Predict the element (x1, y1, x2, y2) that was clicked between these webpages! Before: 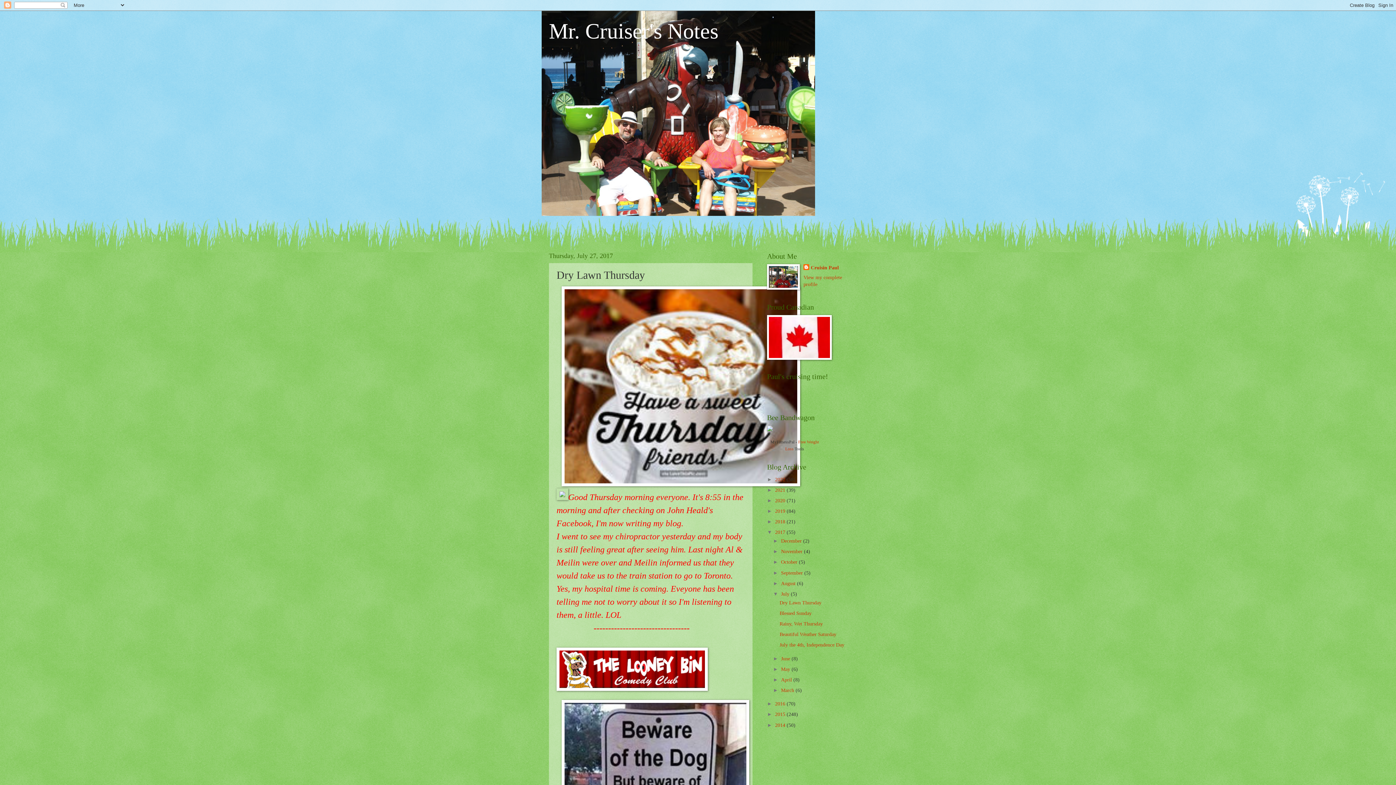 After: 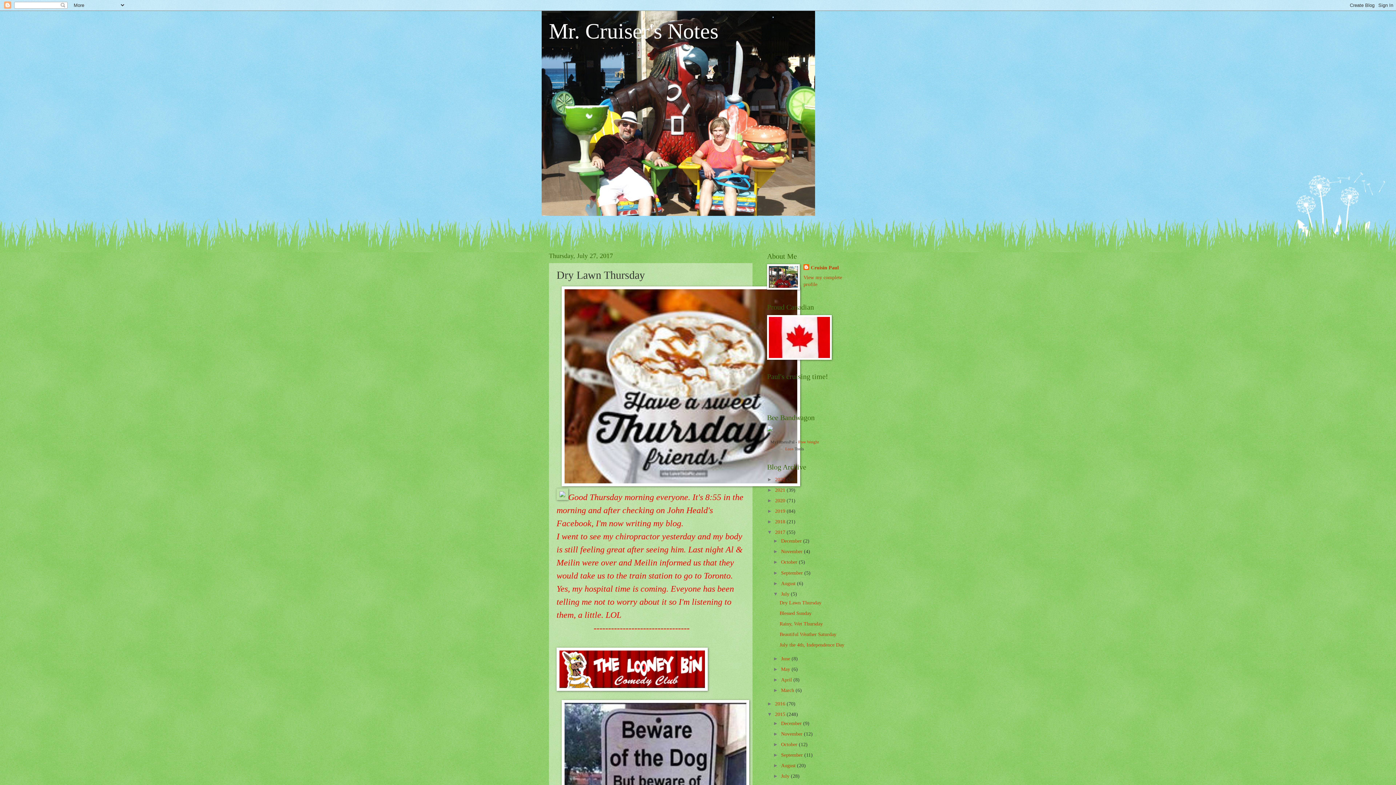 Action: label: ►   bbox: (767, 712, 775, 717)